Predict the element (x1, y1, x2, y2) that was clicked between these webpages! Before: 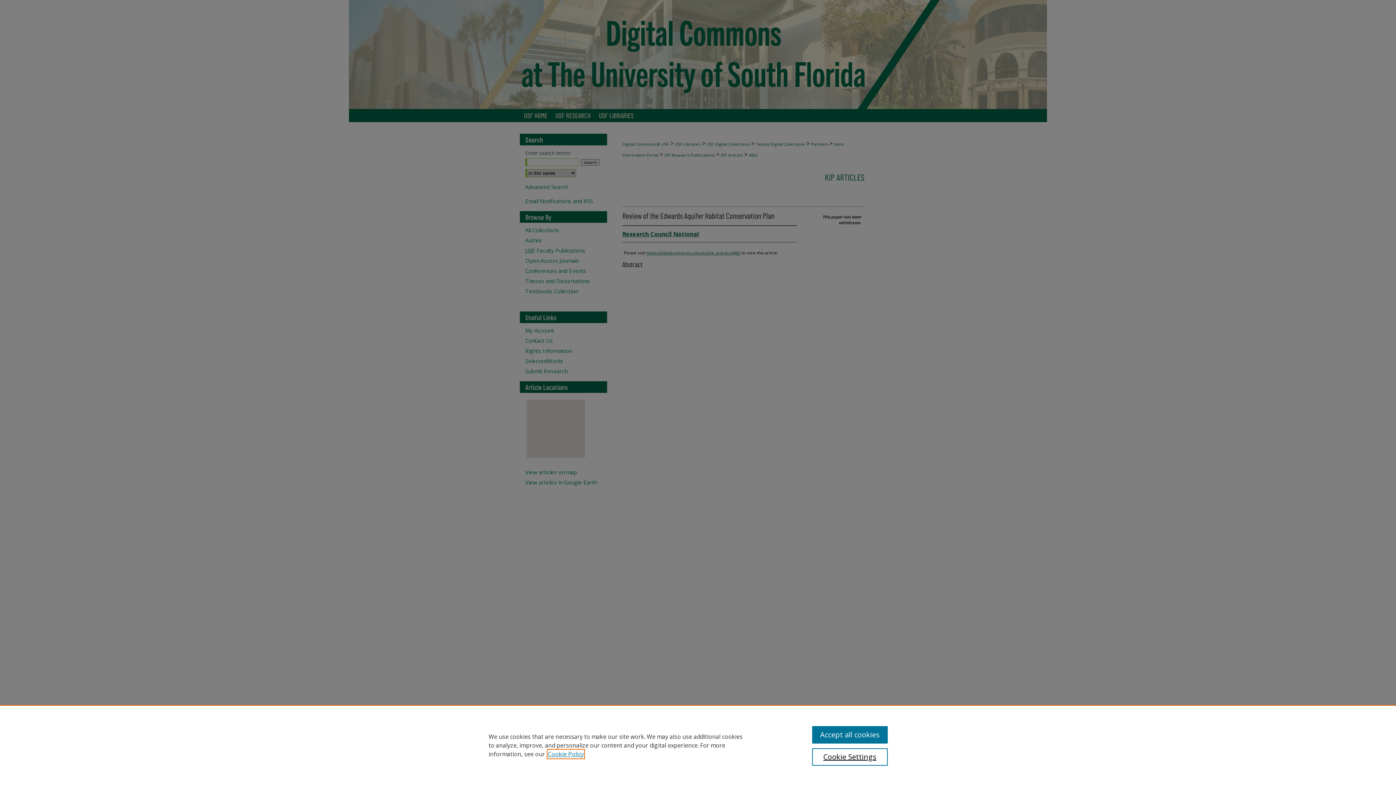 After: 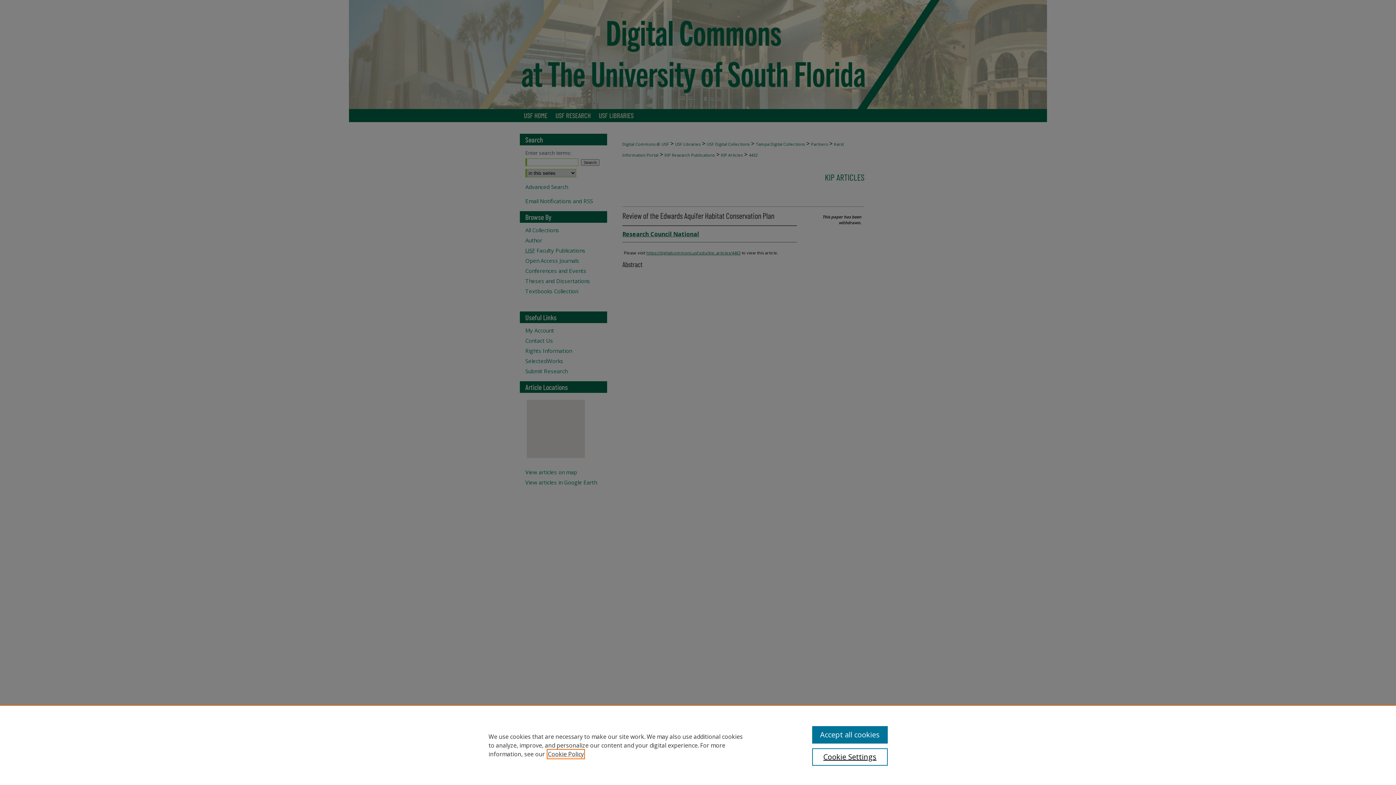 Action: bbox: (548, 750, 584, 758) label: , opens in a new tab